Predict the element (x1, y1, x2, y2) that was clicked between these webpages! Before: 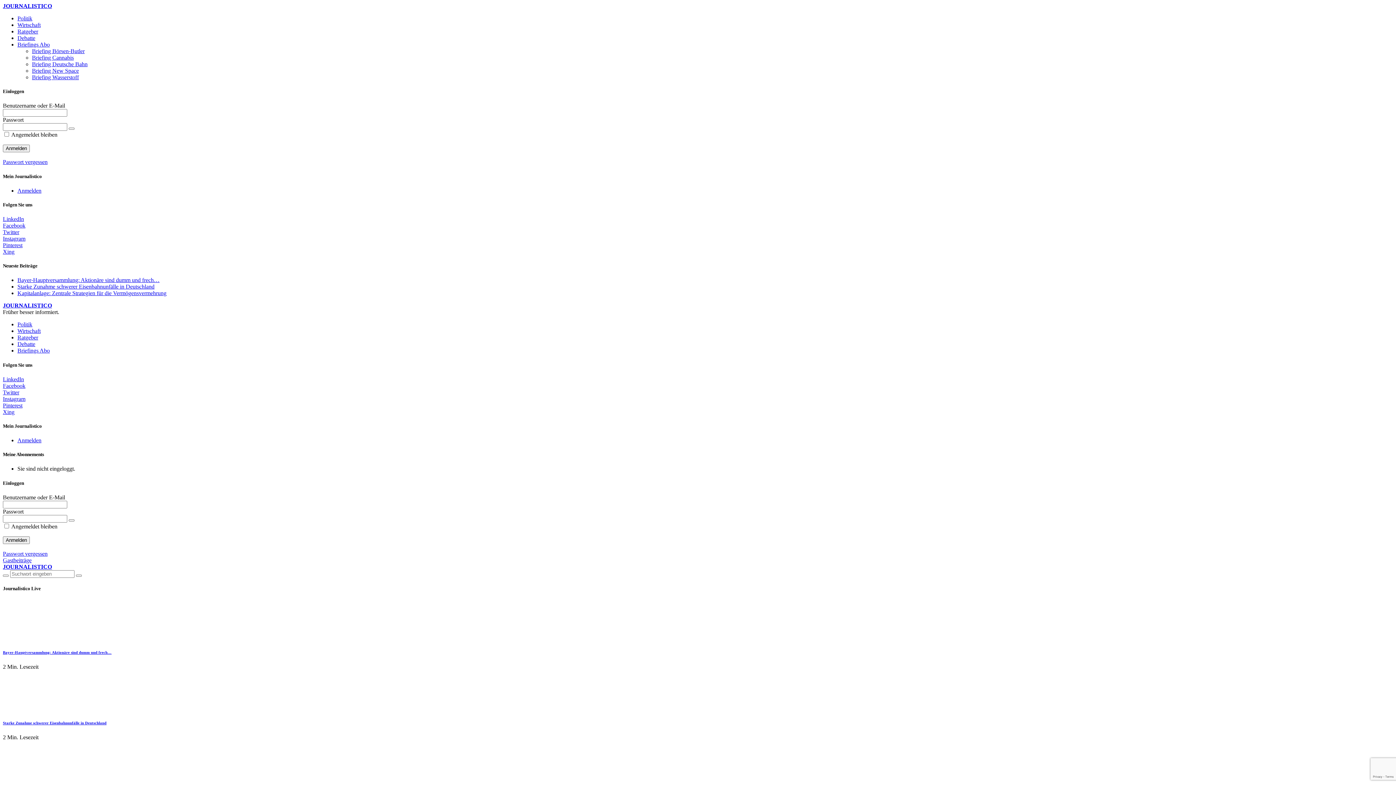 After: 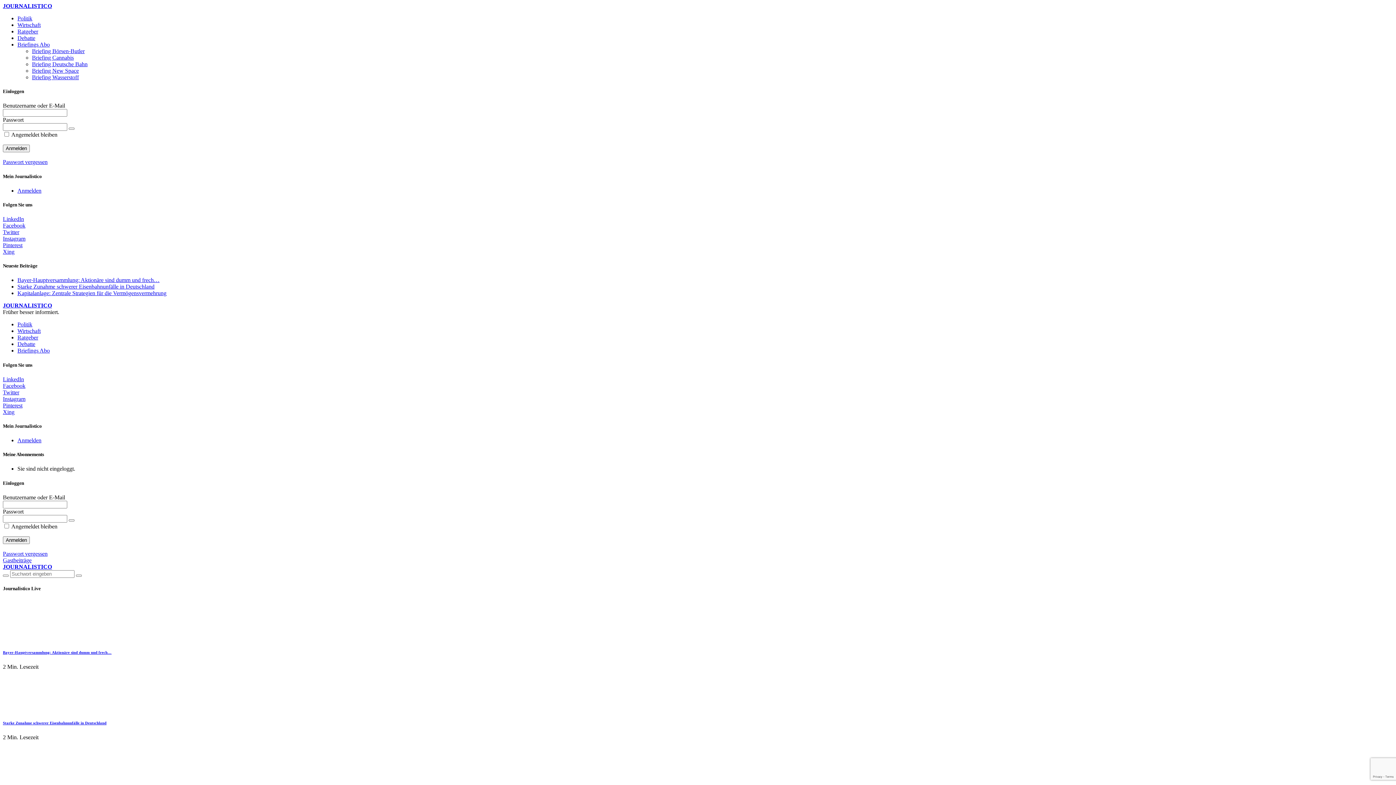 Action: bbox: (2, 557, 31, 563) label: Gastbeiträge